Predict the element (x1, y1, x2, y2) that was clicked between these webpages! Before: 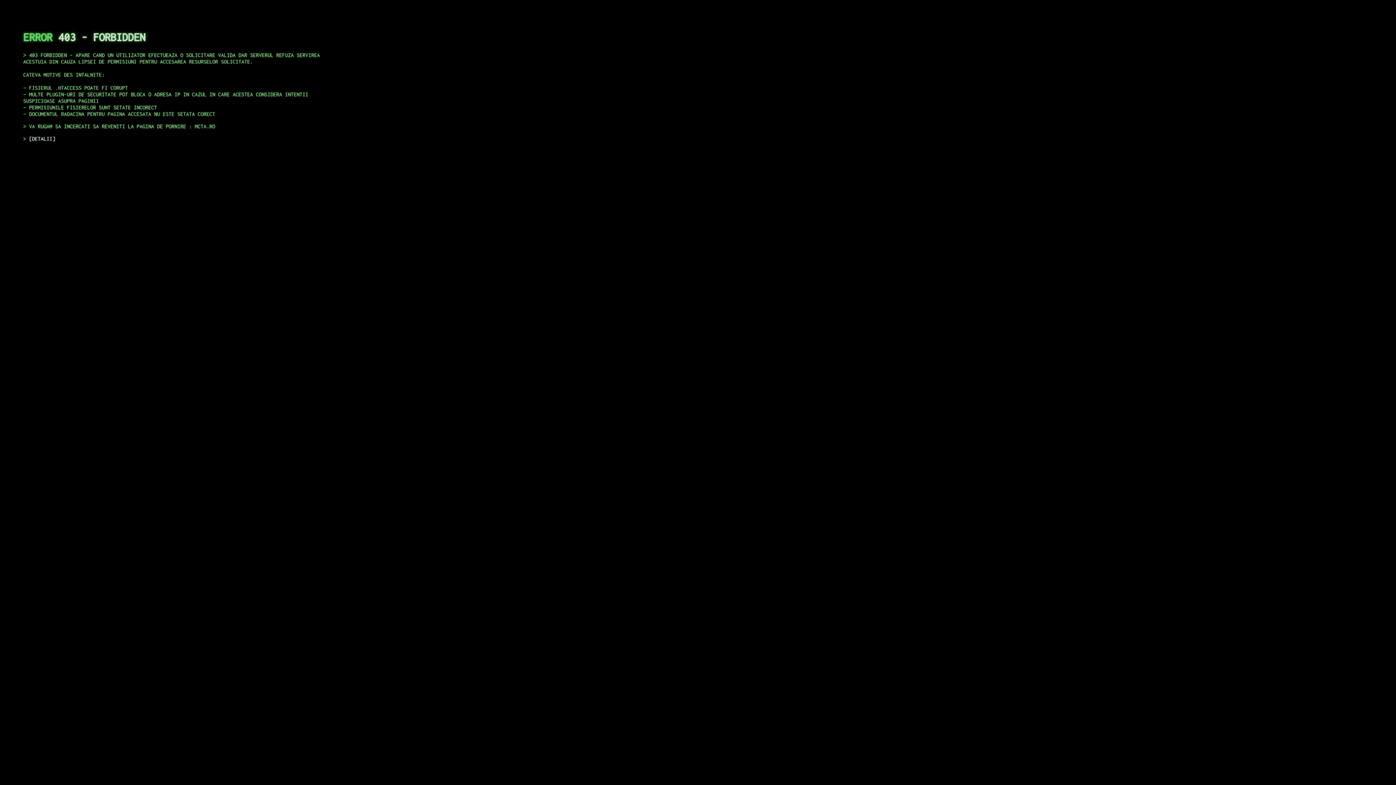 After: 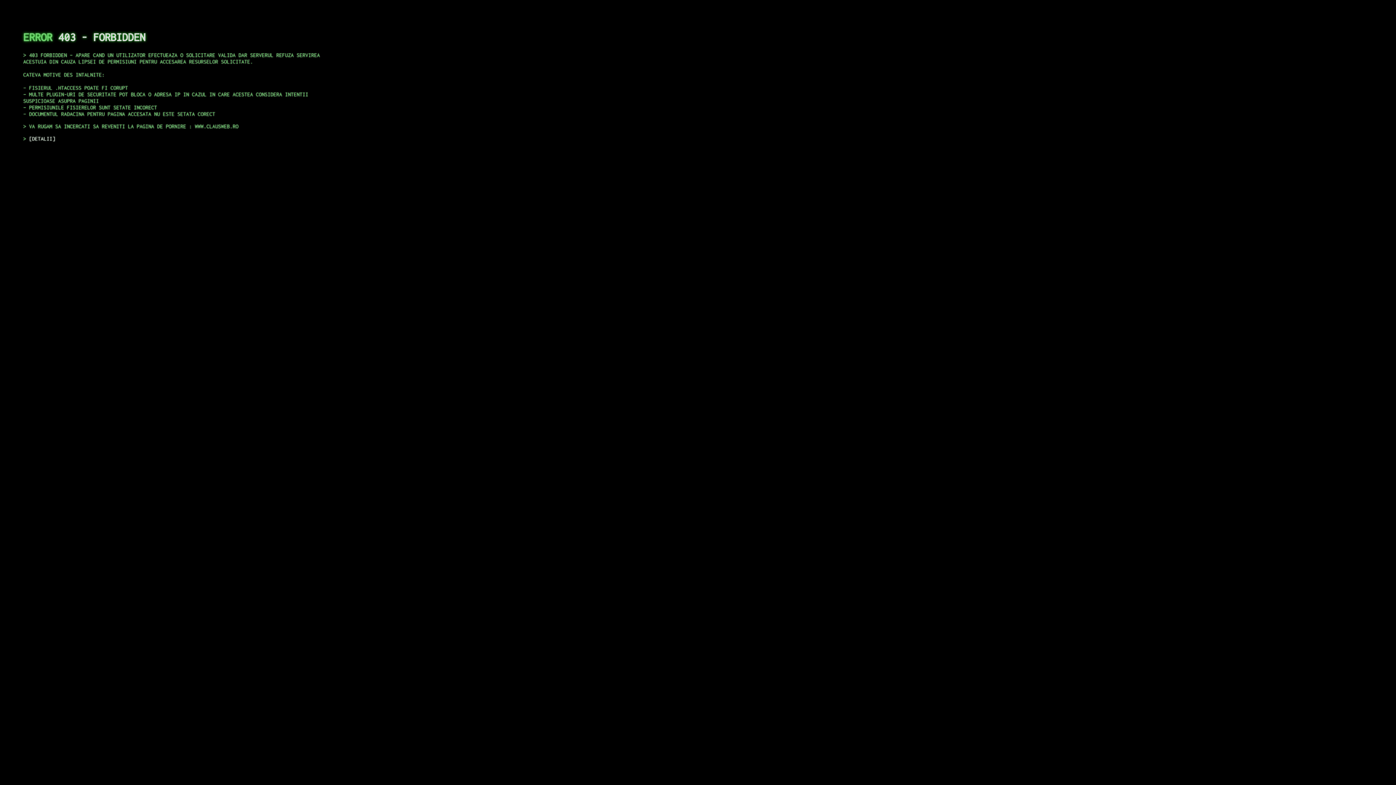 Action: bbox: (29, 135, 55, 141) label: DETALII